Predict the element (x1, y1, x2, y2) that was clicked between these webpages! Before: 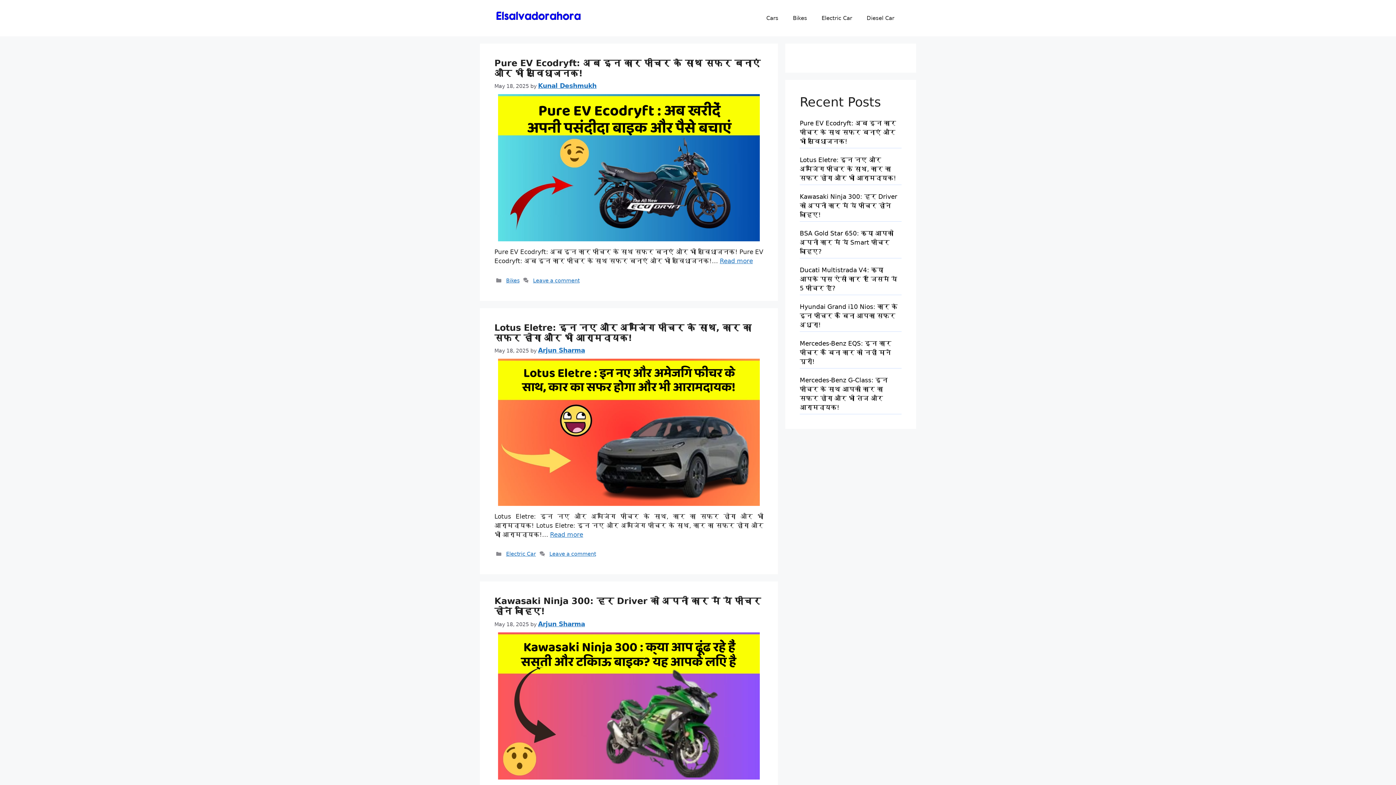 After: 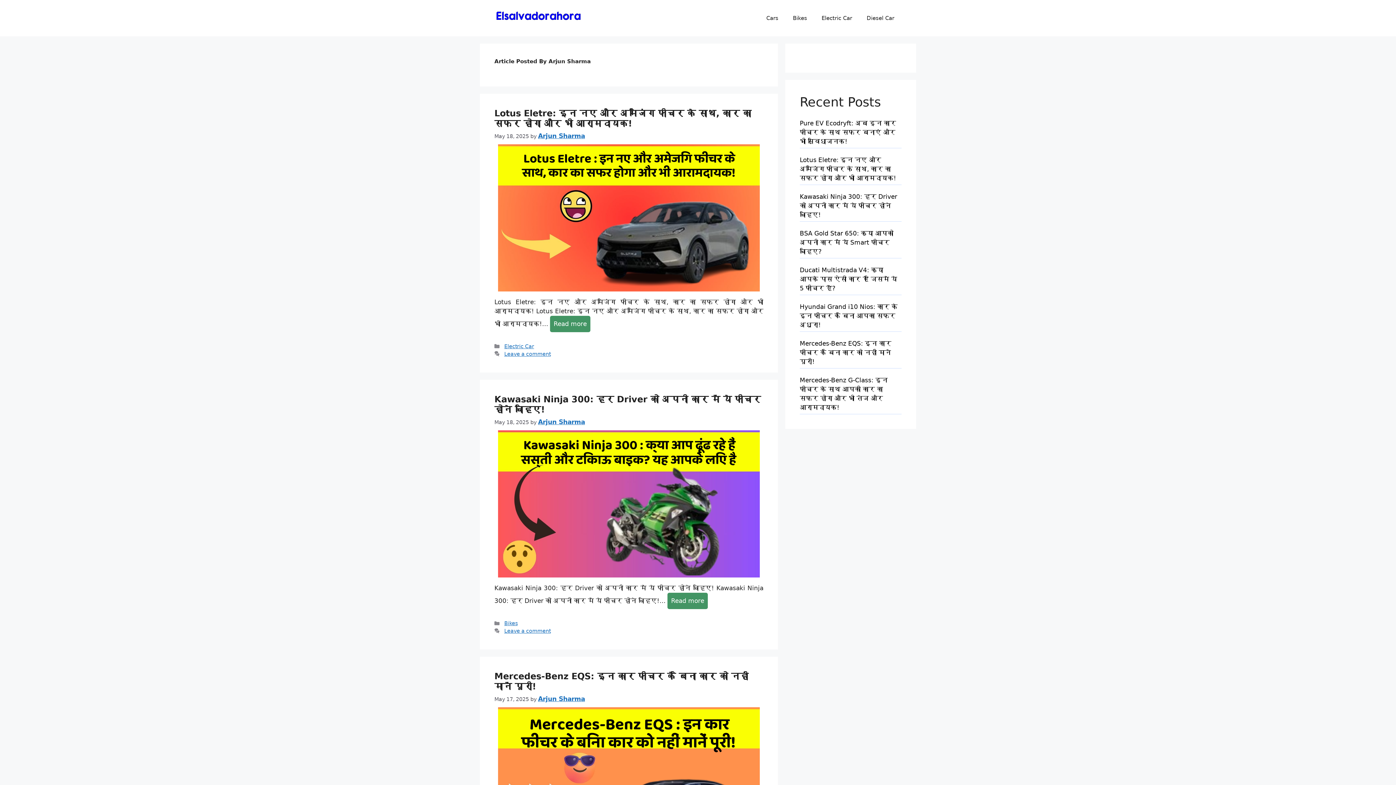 Action: bbox: (538, 621, 585, 627) label: Arjun Sharma